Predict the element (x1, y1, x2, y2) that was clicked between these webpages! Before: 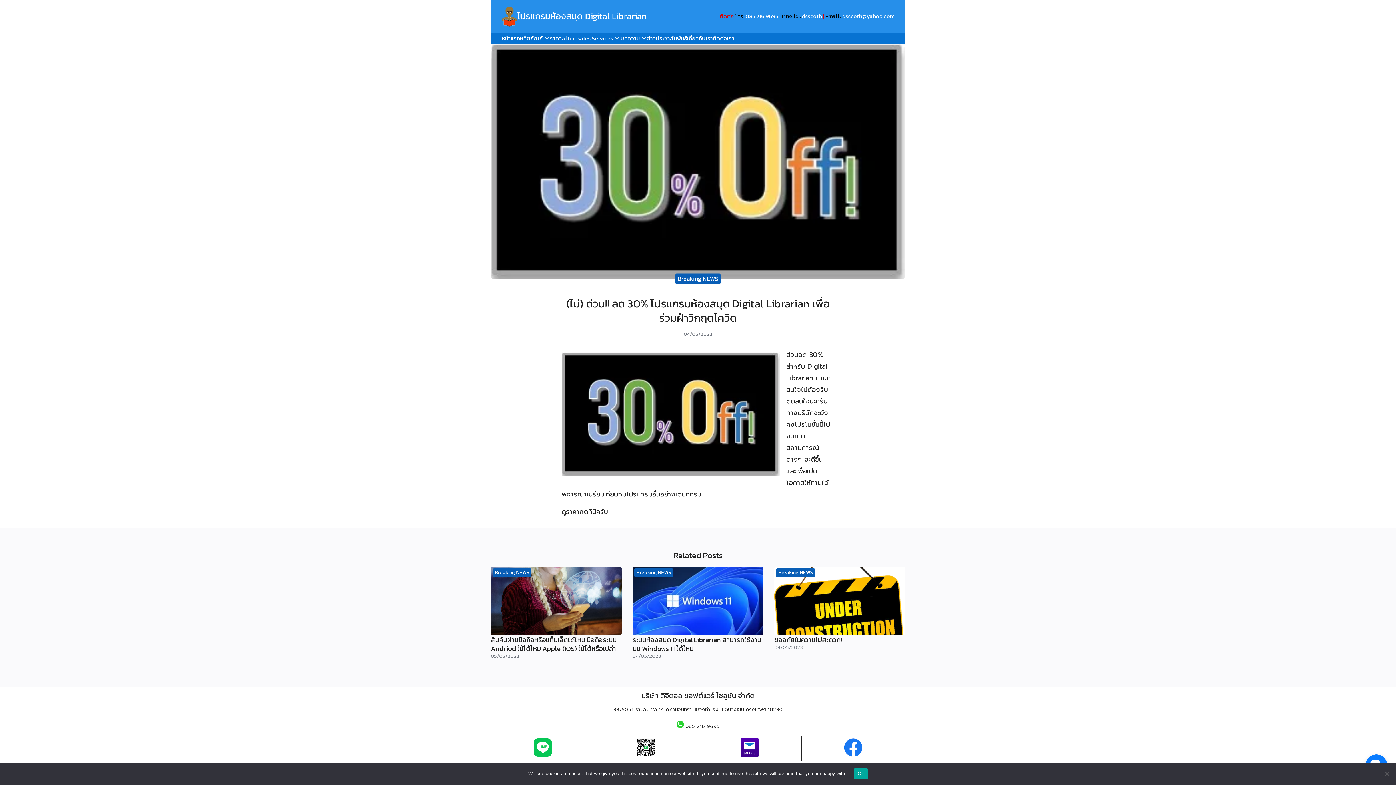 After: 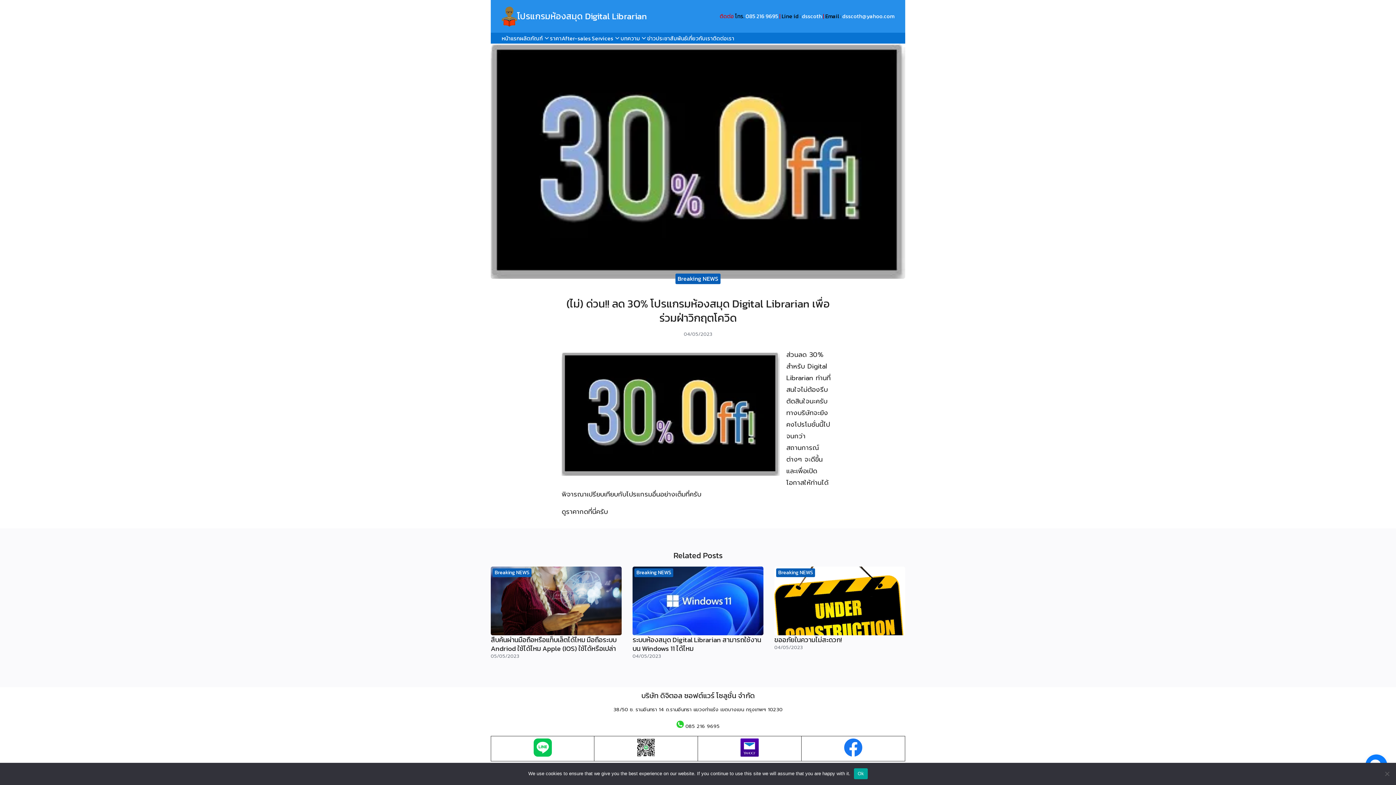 Action: bbox: (533, 751, 551, 759)